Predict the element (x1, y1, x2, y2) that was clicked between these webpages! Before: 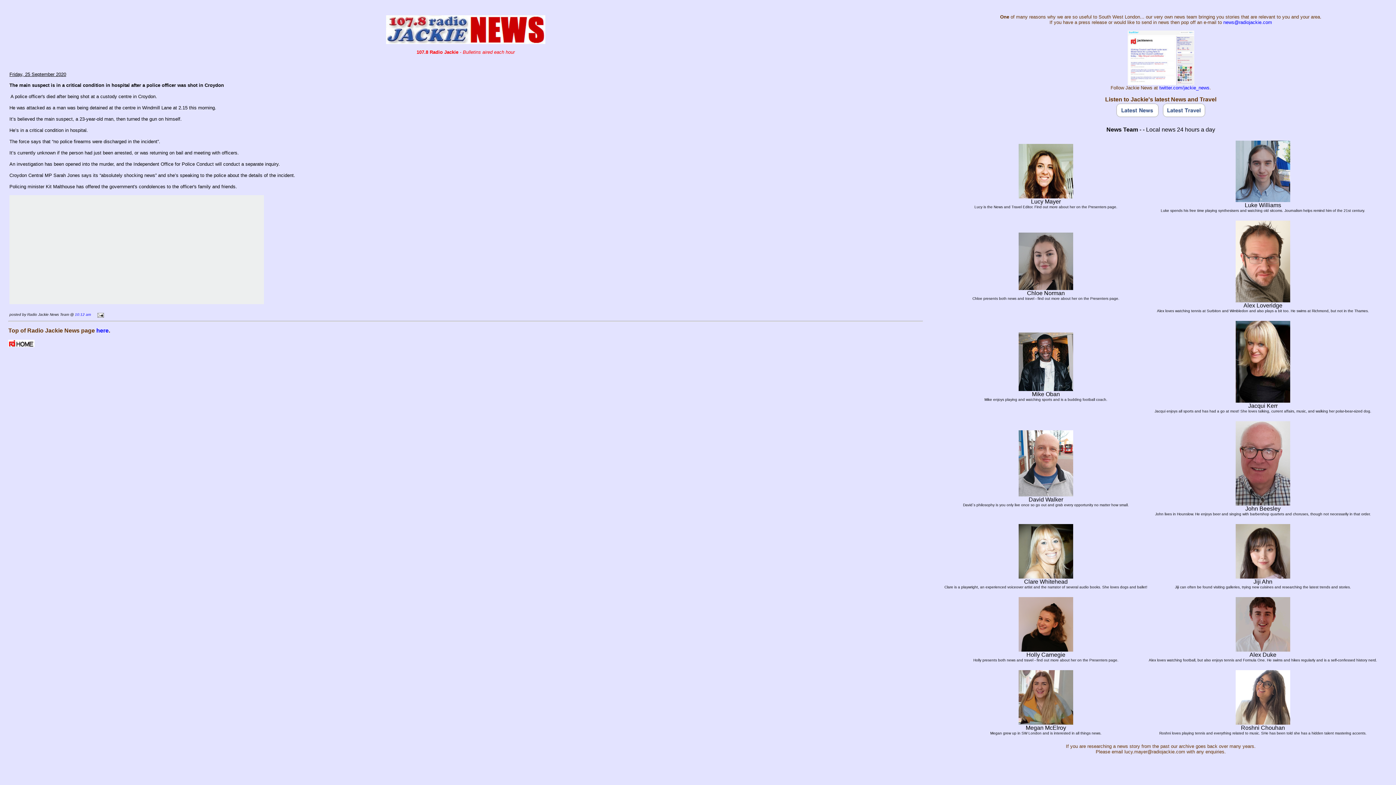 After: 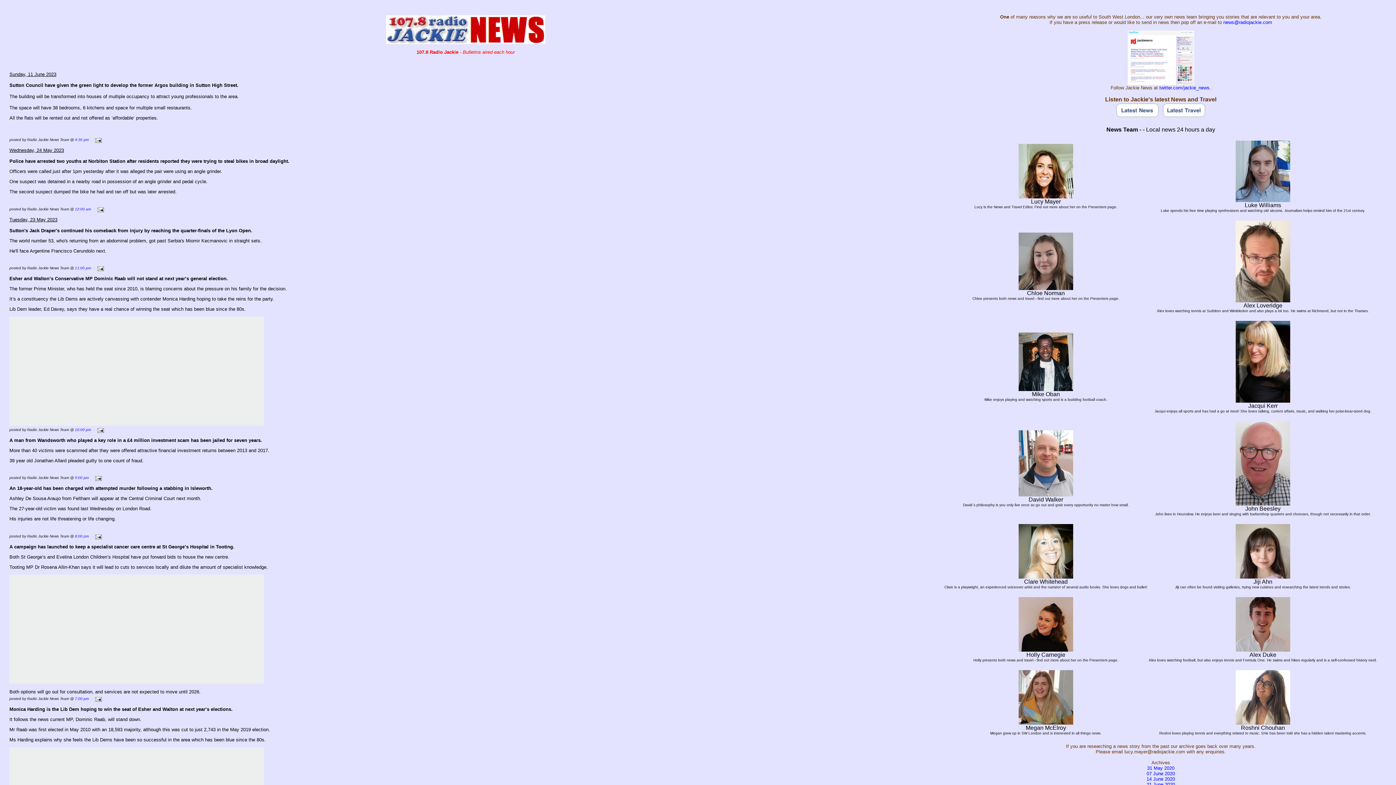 Action: bbox: (386, 38, 545, 45)